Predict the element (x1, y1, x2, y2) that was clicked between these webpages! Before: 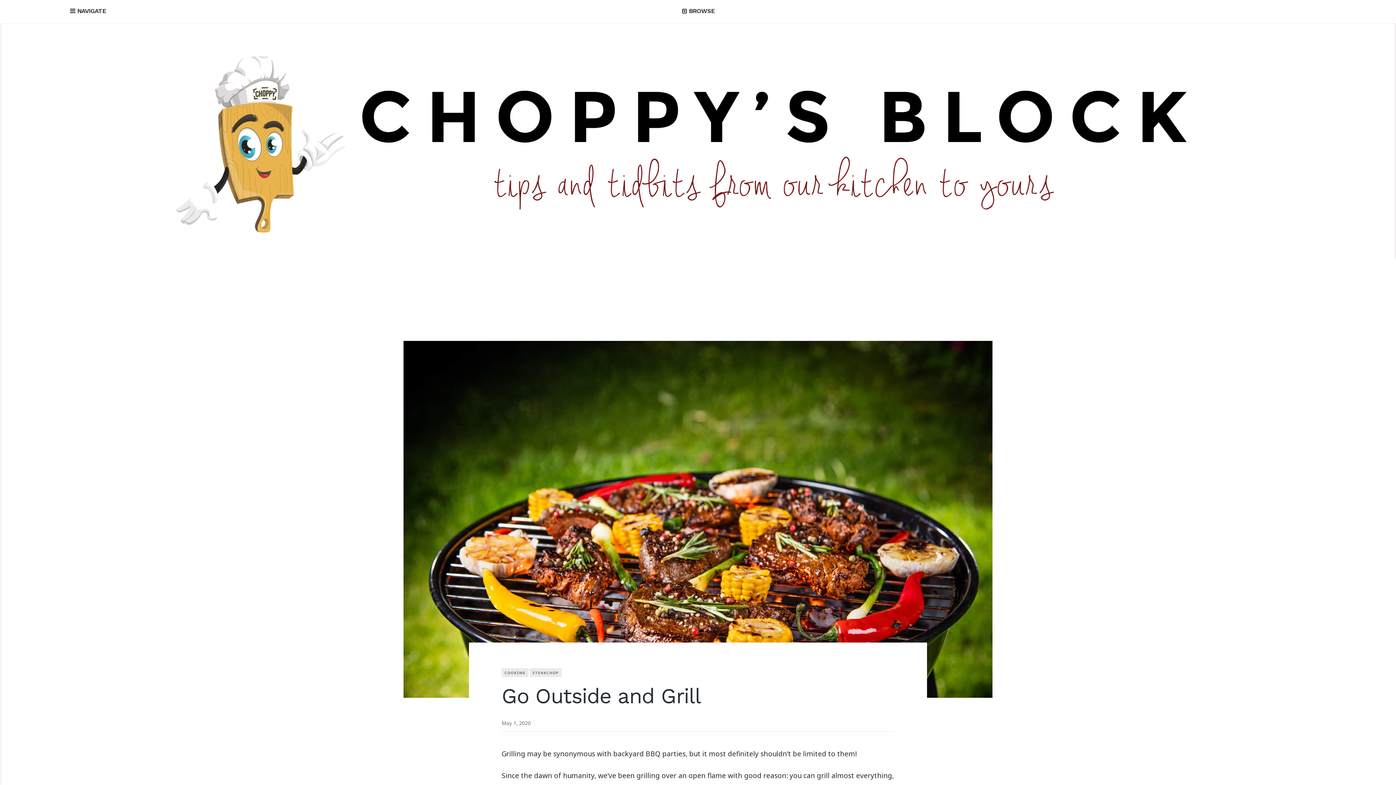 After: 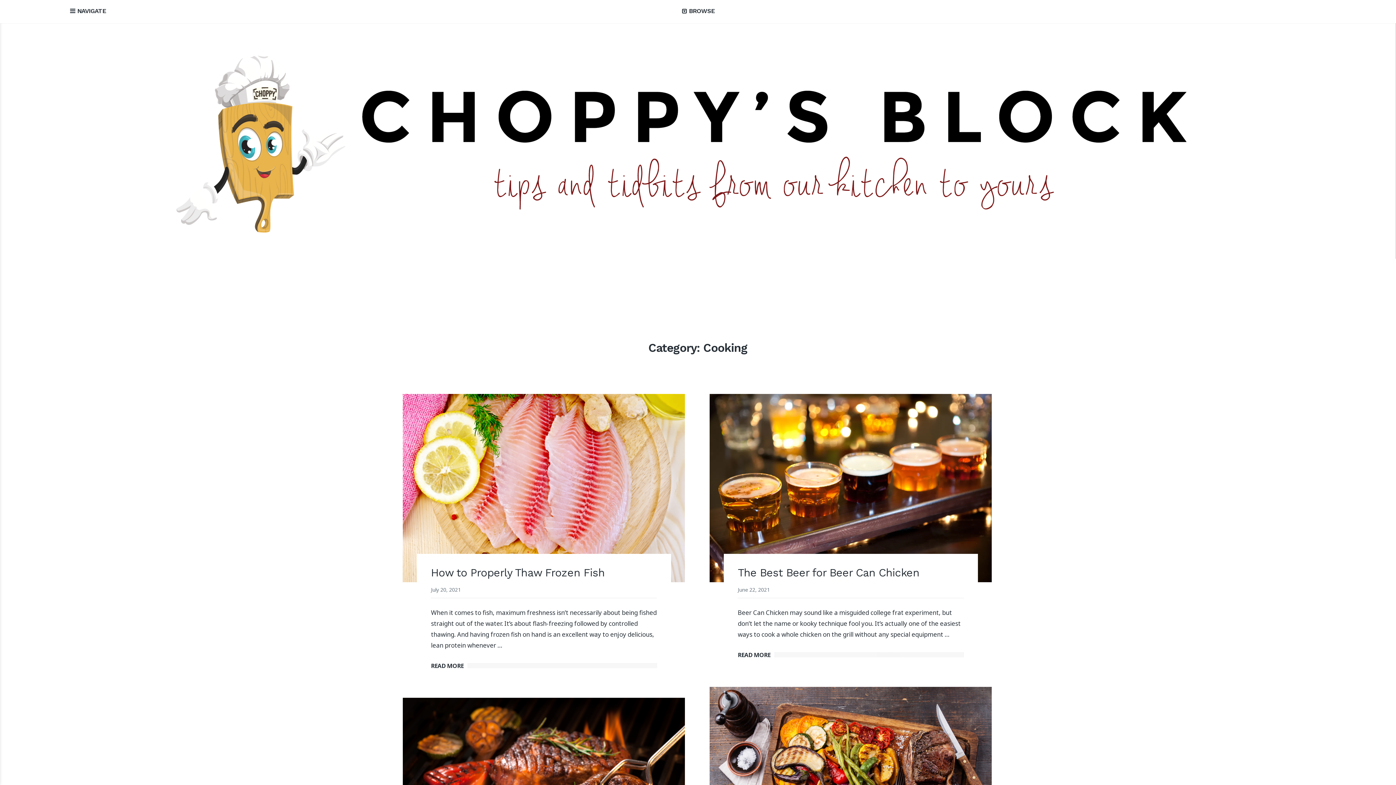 Action: bbox: (501, 668, 528, 677) label: COOKING